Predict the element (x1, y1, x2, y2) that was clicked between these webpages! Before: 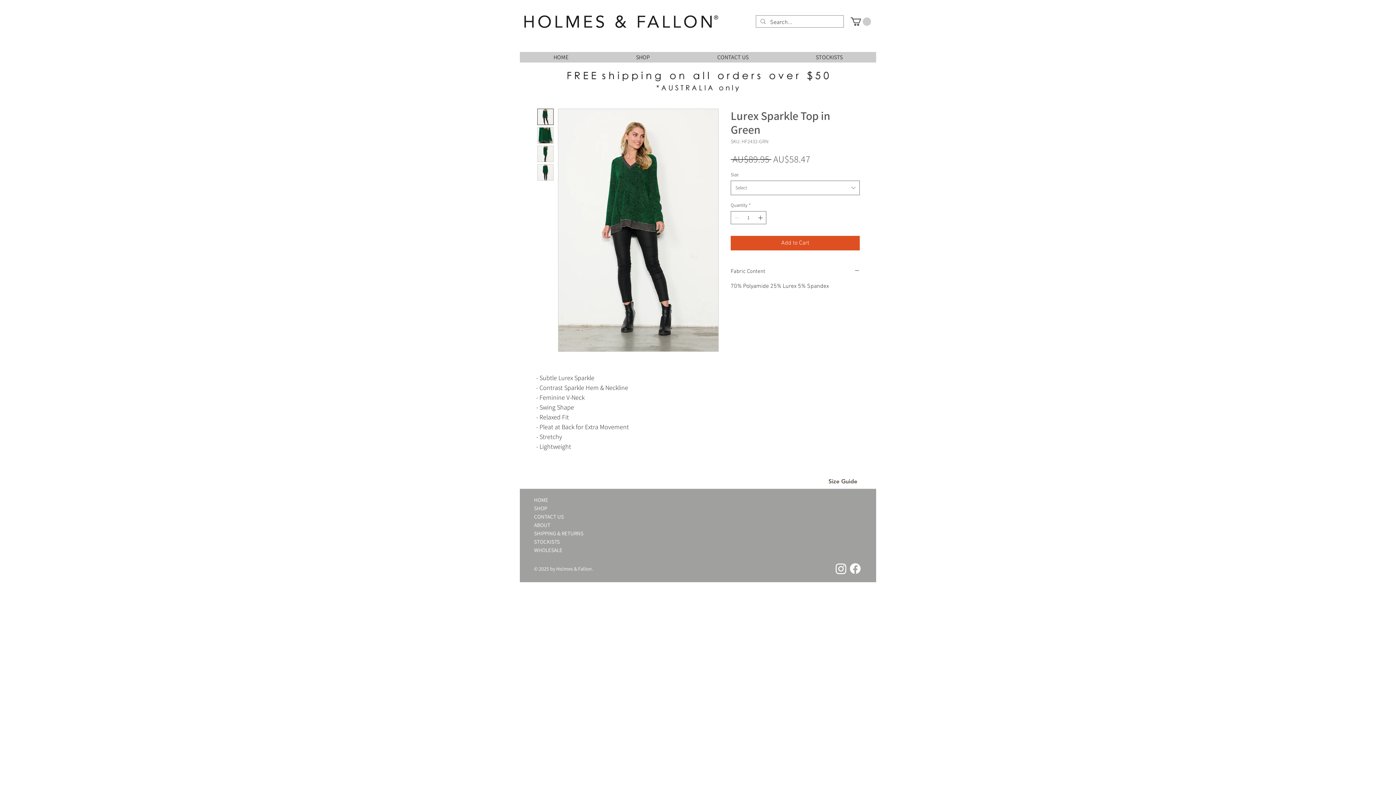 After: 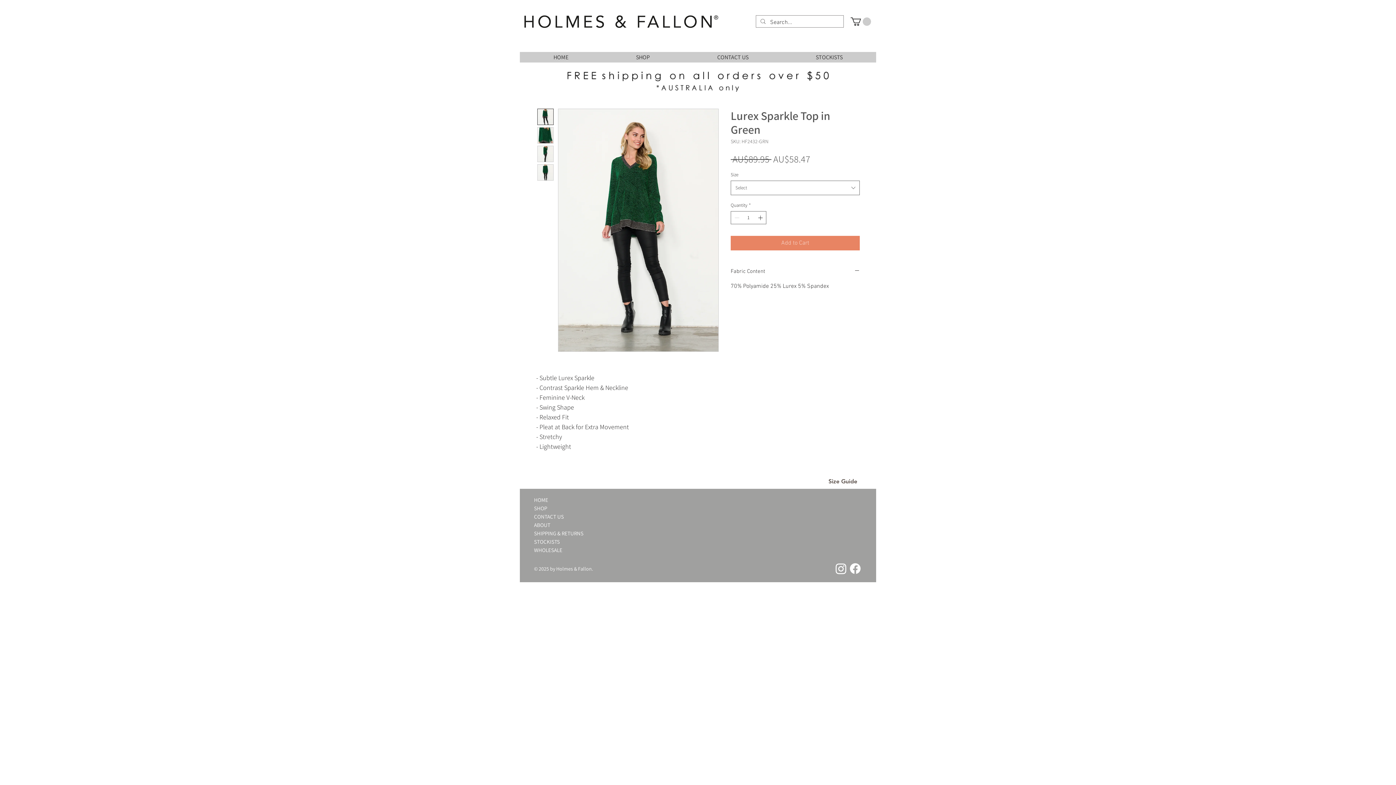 Action: bbox: (730, 235, 860, 250) label: Add to Cart